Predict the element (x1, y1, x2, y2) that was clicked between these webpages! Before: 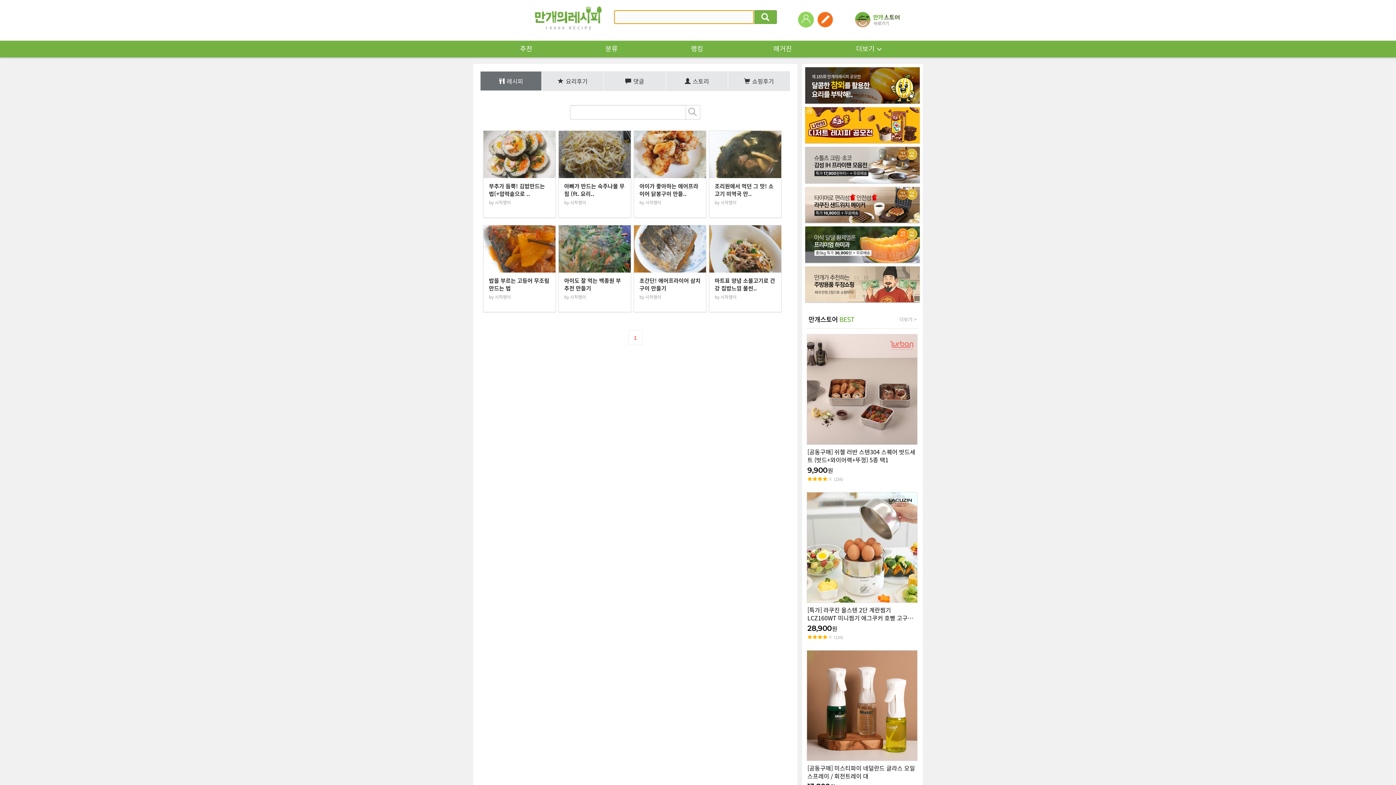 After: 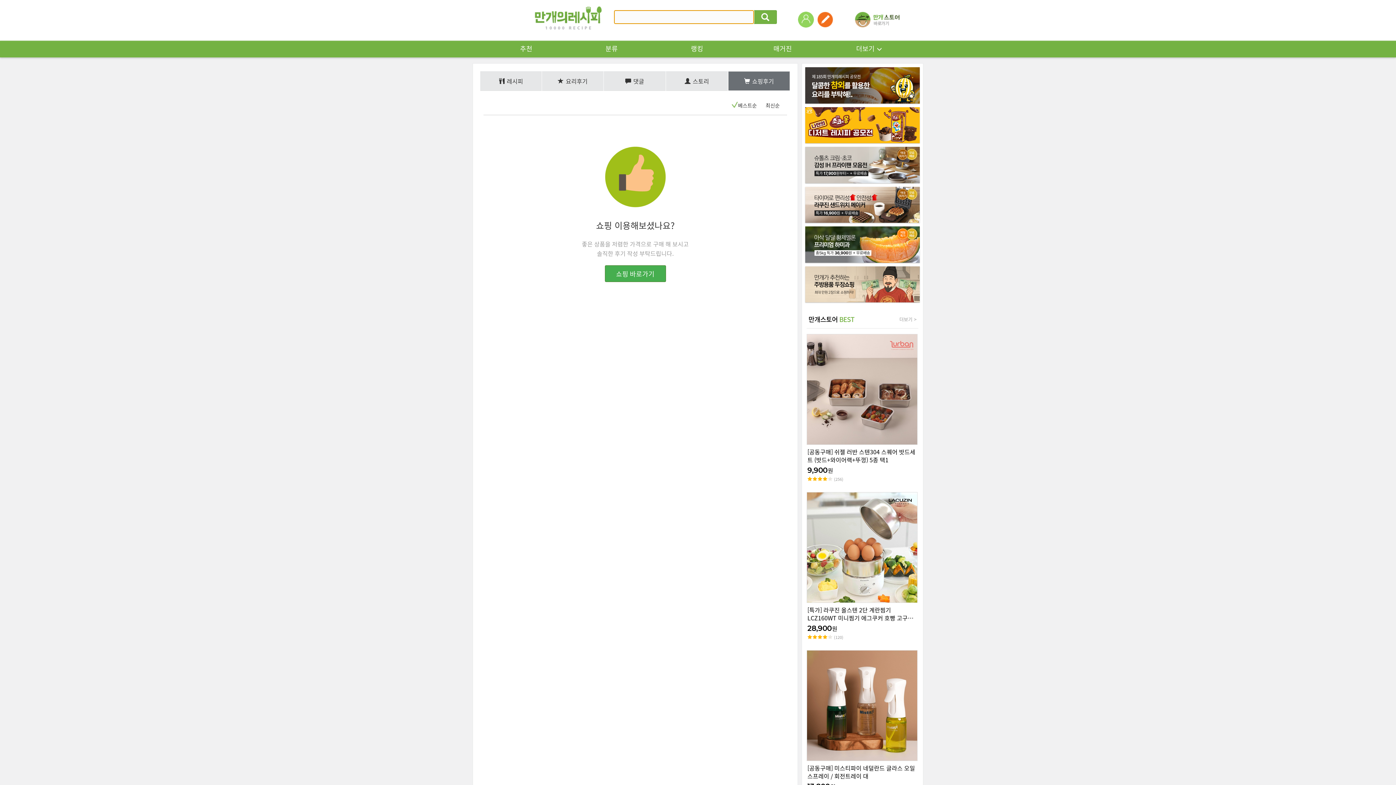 Action: label: 쇼핑후기 bbox: (728, 71, 790, 90)